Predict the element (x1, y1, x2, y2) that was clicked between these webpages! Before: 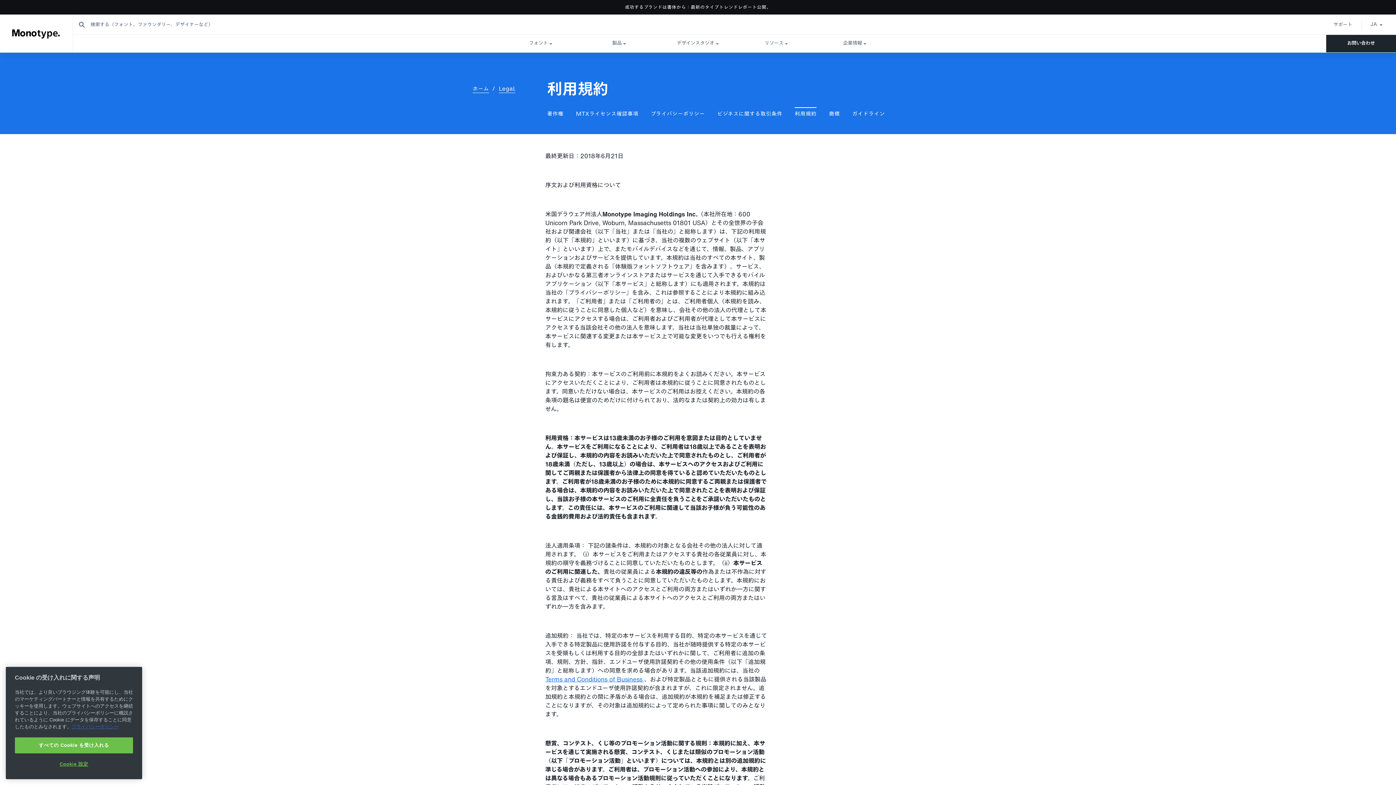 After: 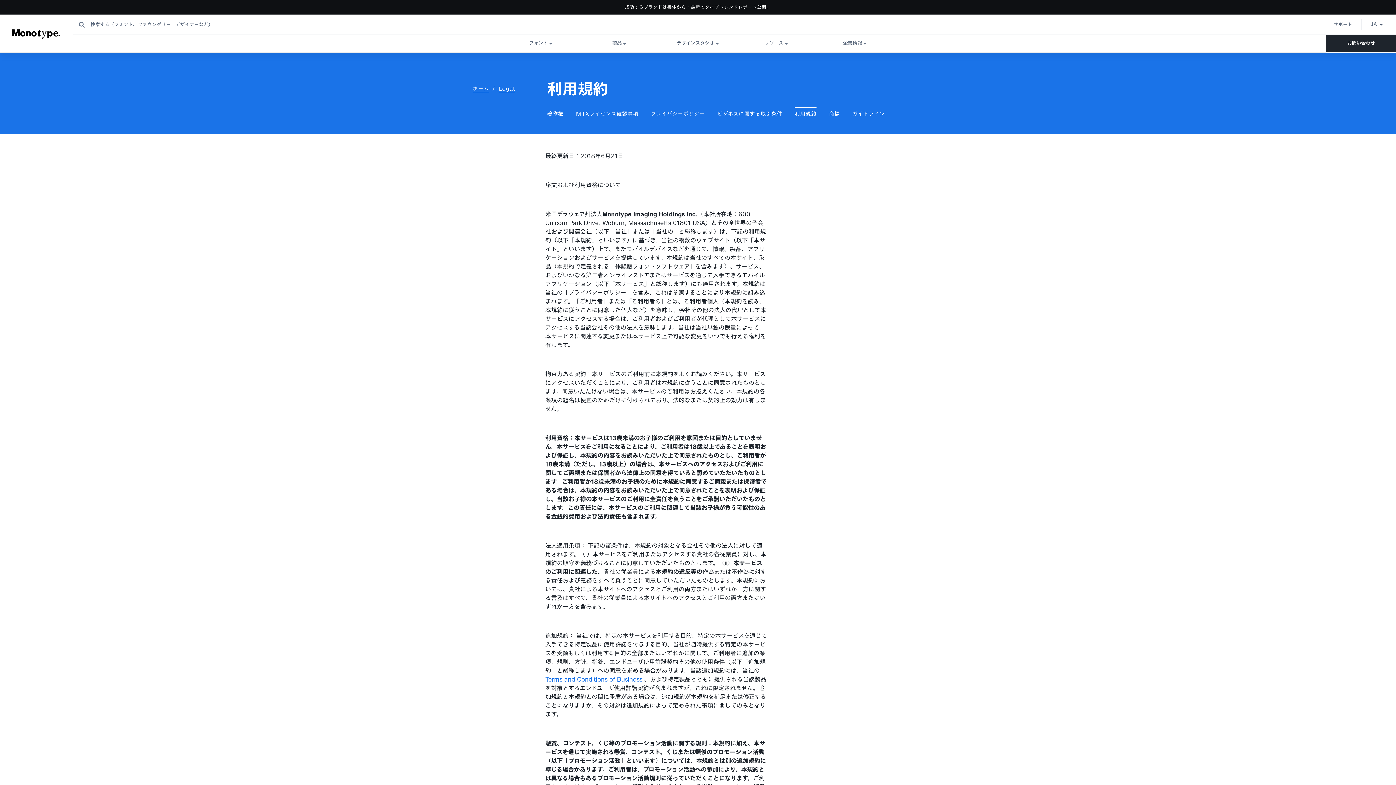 Action: bbox: (14, 750, 133, 766) label: すべての Cookie を受け入れる